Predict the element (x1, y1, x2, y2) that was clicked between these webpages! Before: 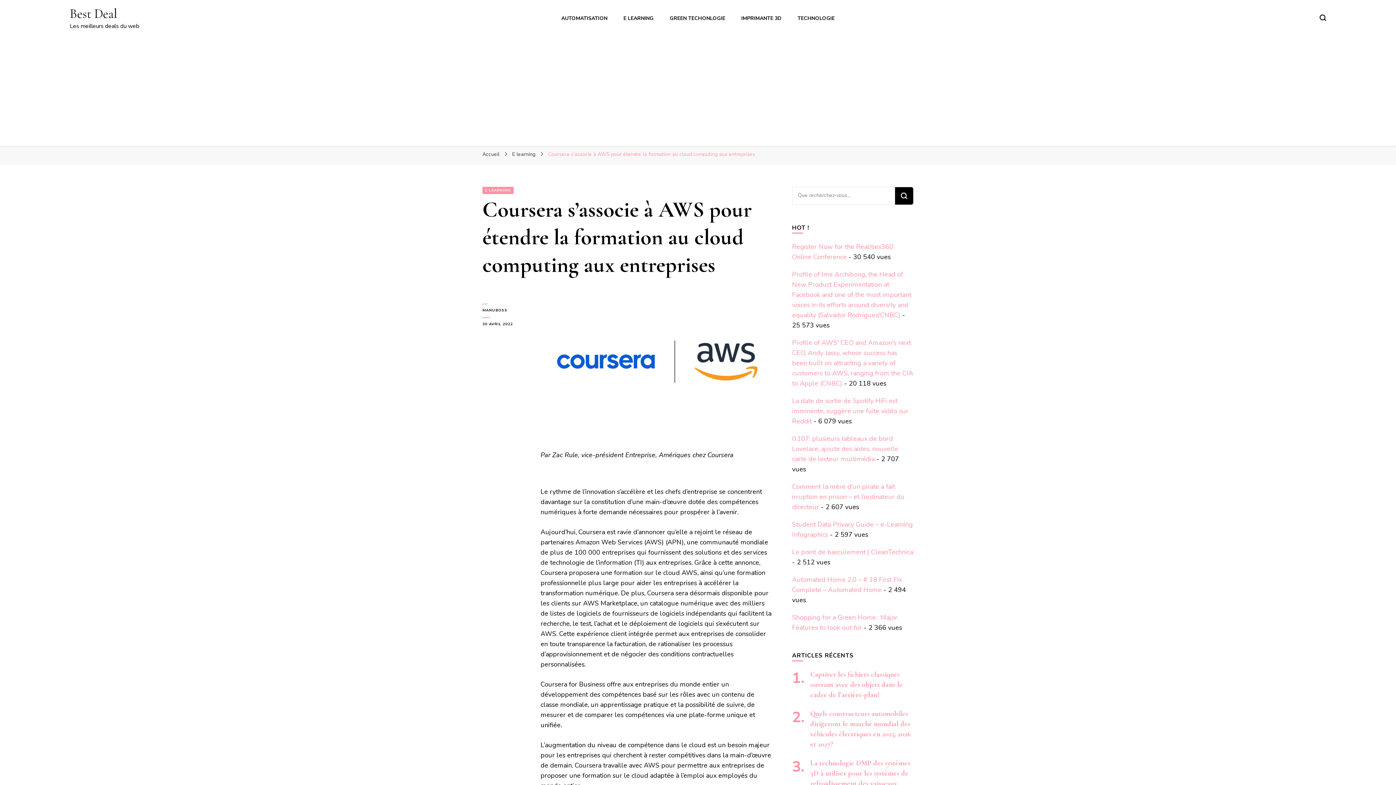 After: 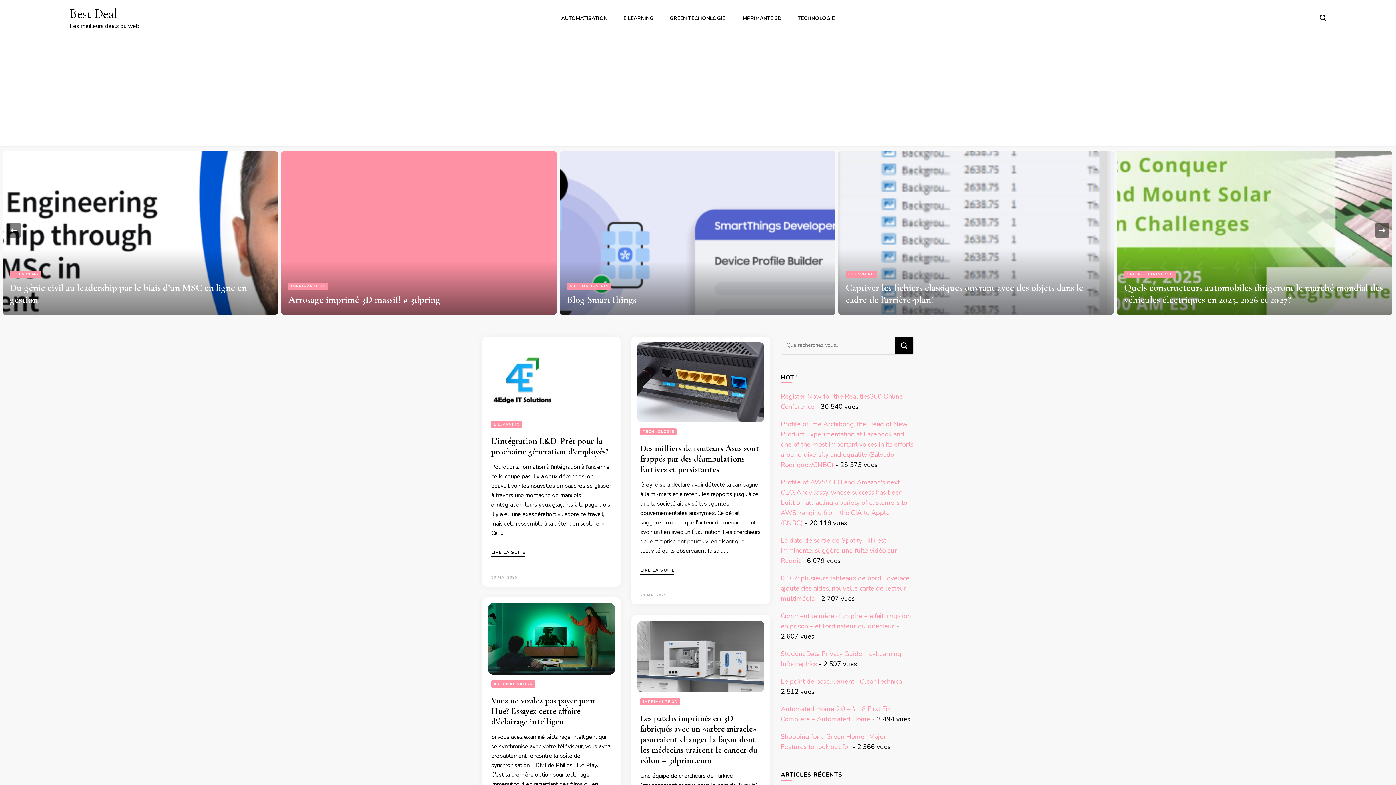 Action: label: Best Deal bbox: (69, 5, 117, 21)